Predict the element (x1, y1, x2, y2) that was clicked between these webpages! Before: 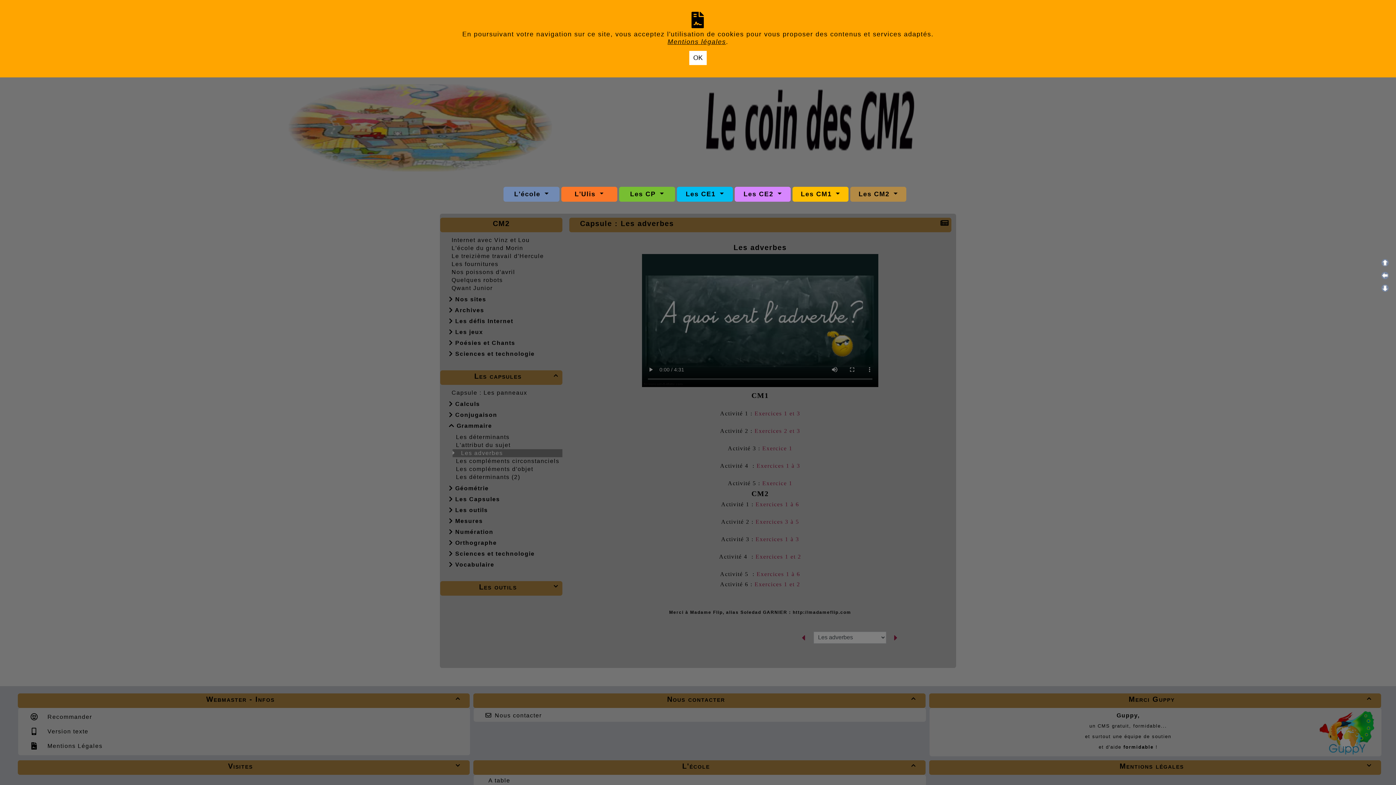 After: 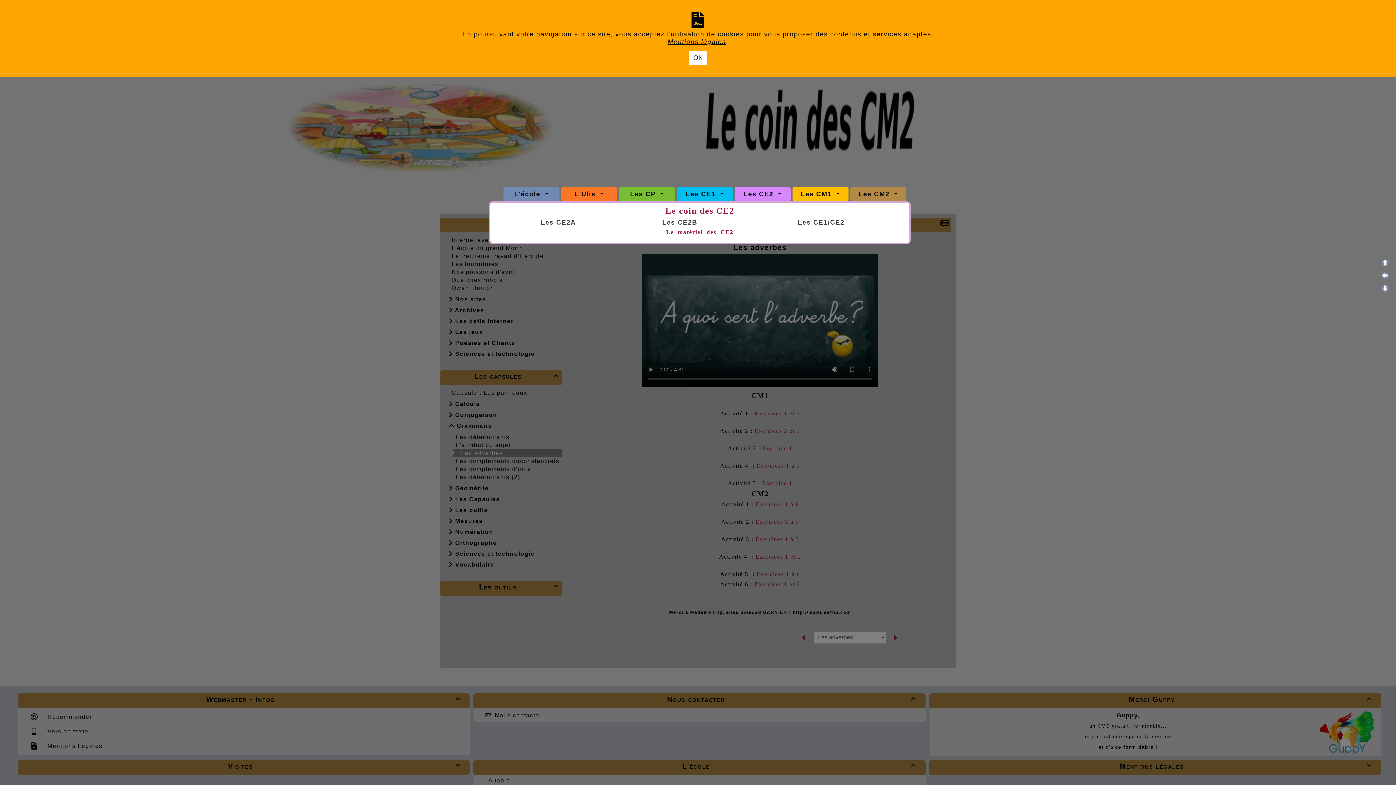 Action: label: Les CE2  bbox: (736, 188, 788, 200)